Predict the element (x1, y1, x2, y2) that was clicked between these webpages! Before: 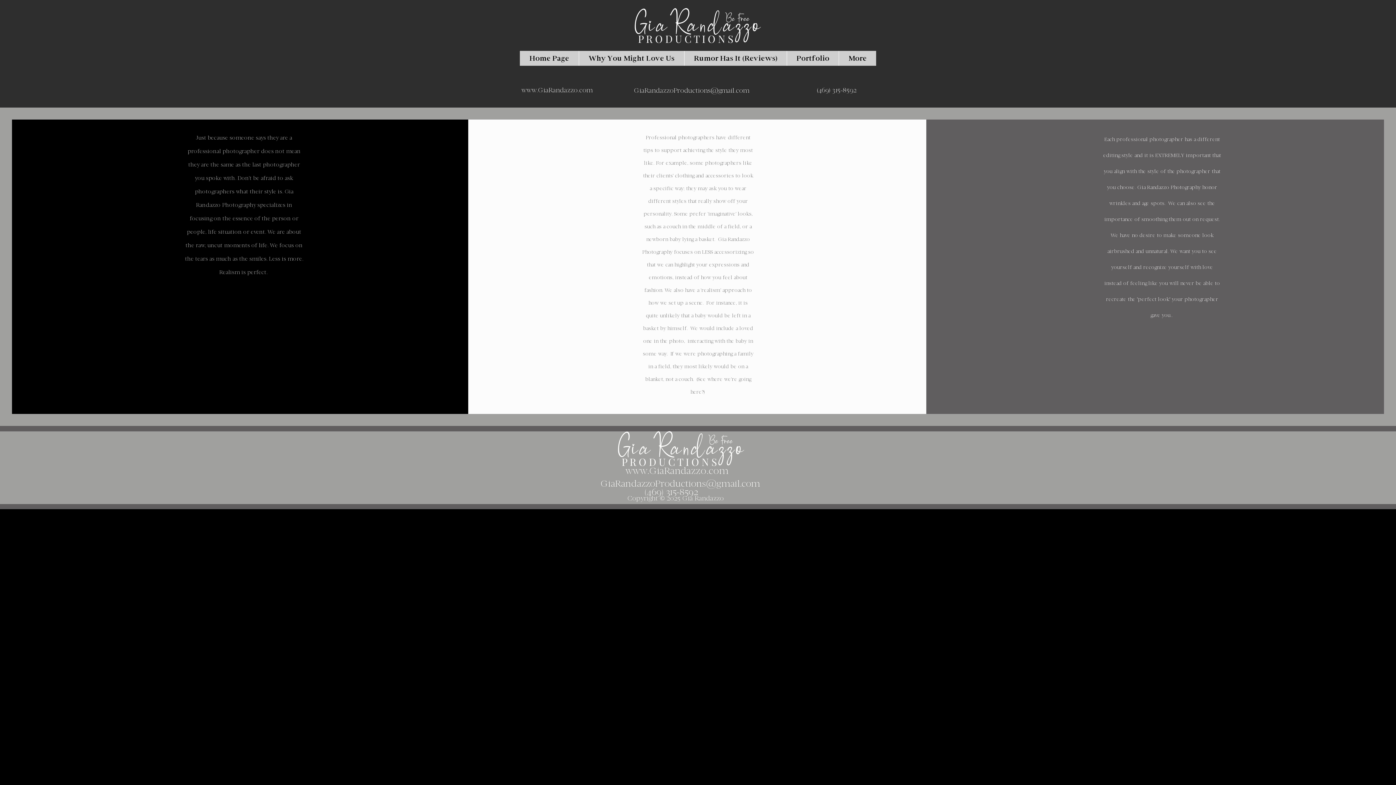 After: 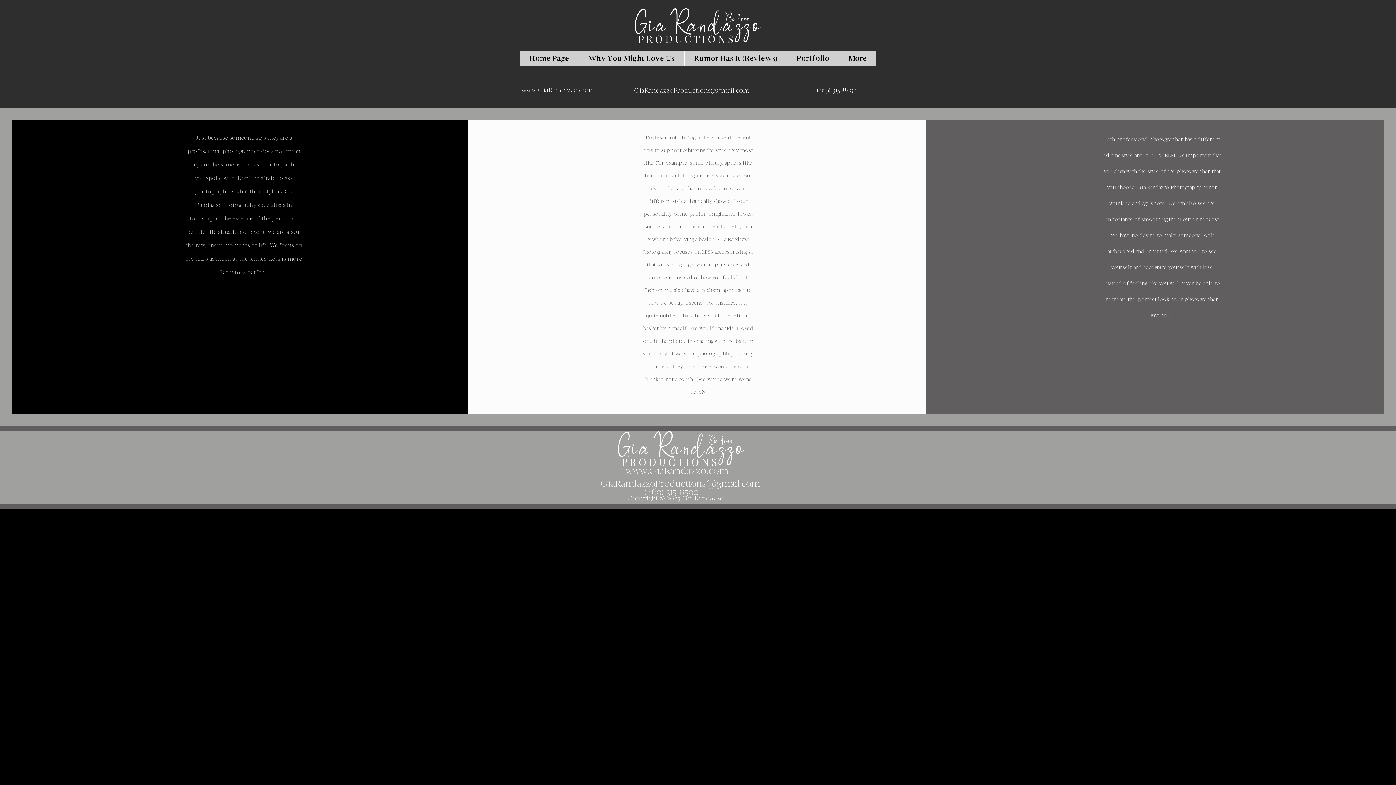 Action: label: GiaRandazzoProductions@gmail.com bbox: (600, 478, 760, 489)